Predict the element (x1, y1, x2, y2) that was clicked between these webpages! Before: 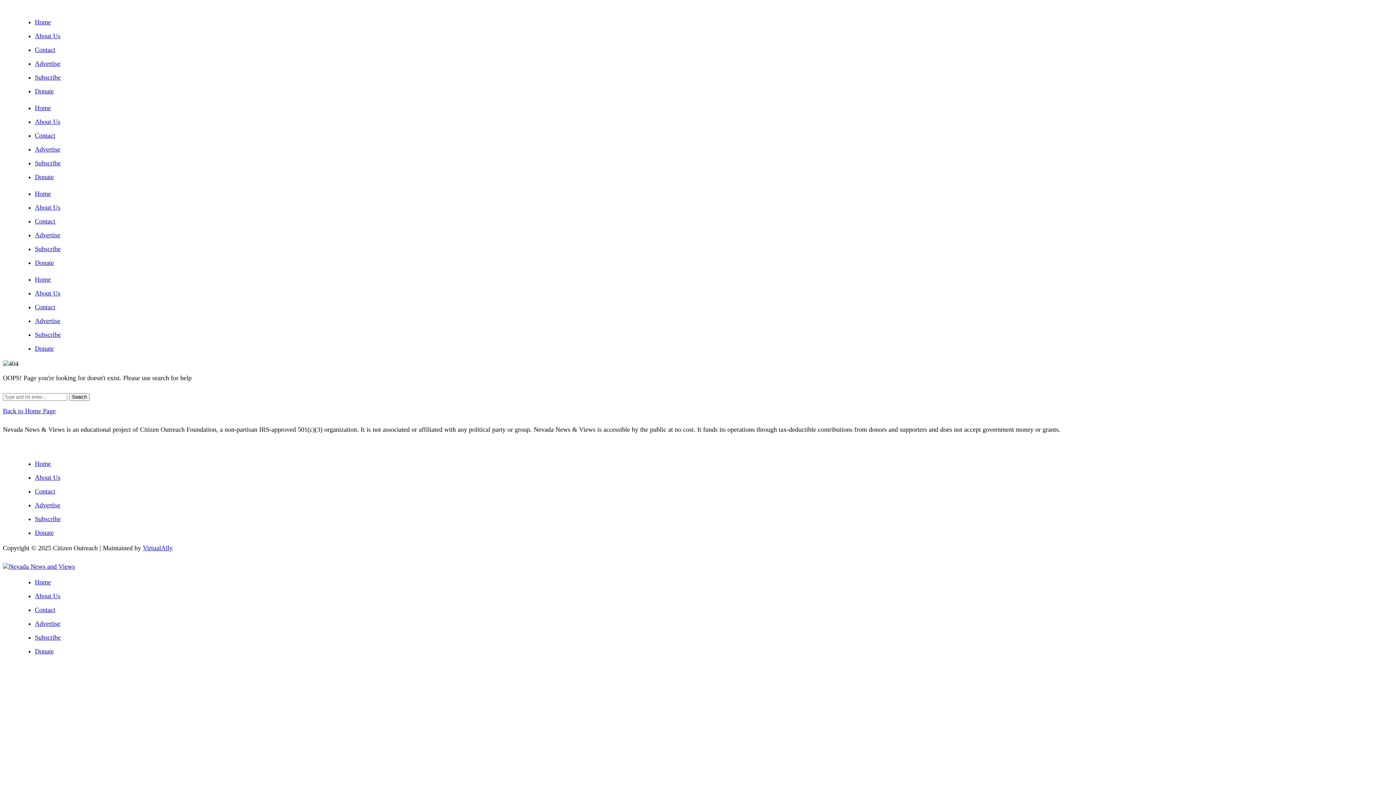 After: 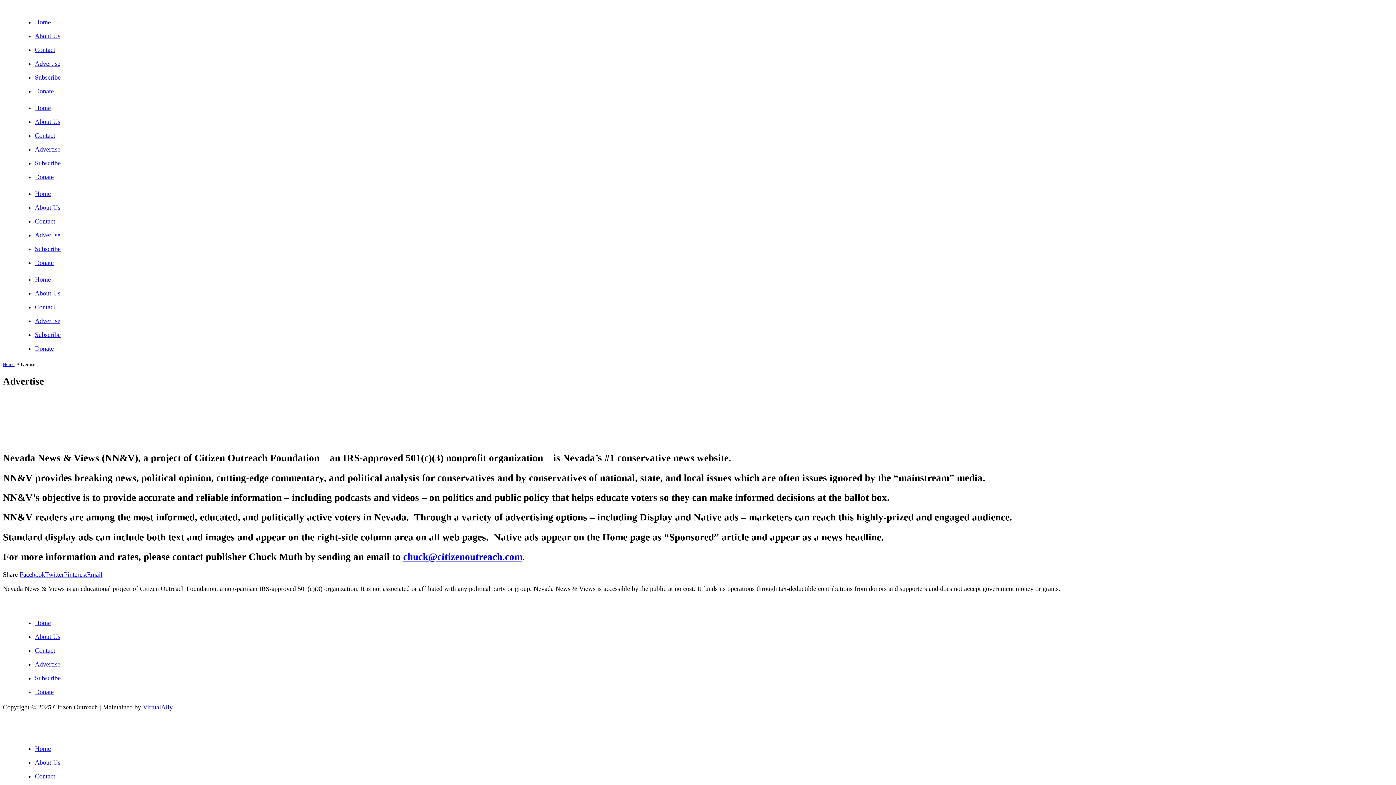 Action: bbox: (34, 60, 60, 67) label: Advertise